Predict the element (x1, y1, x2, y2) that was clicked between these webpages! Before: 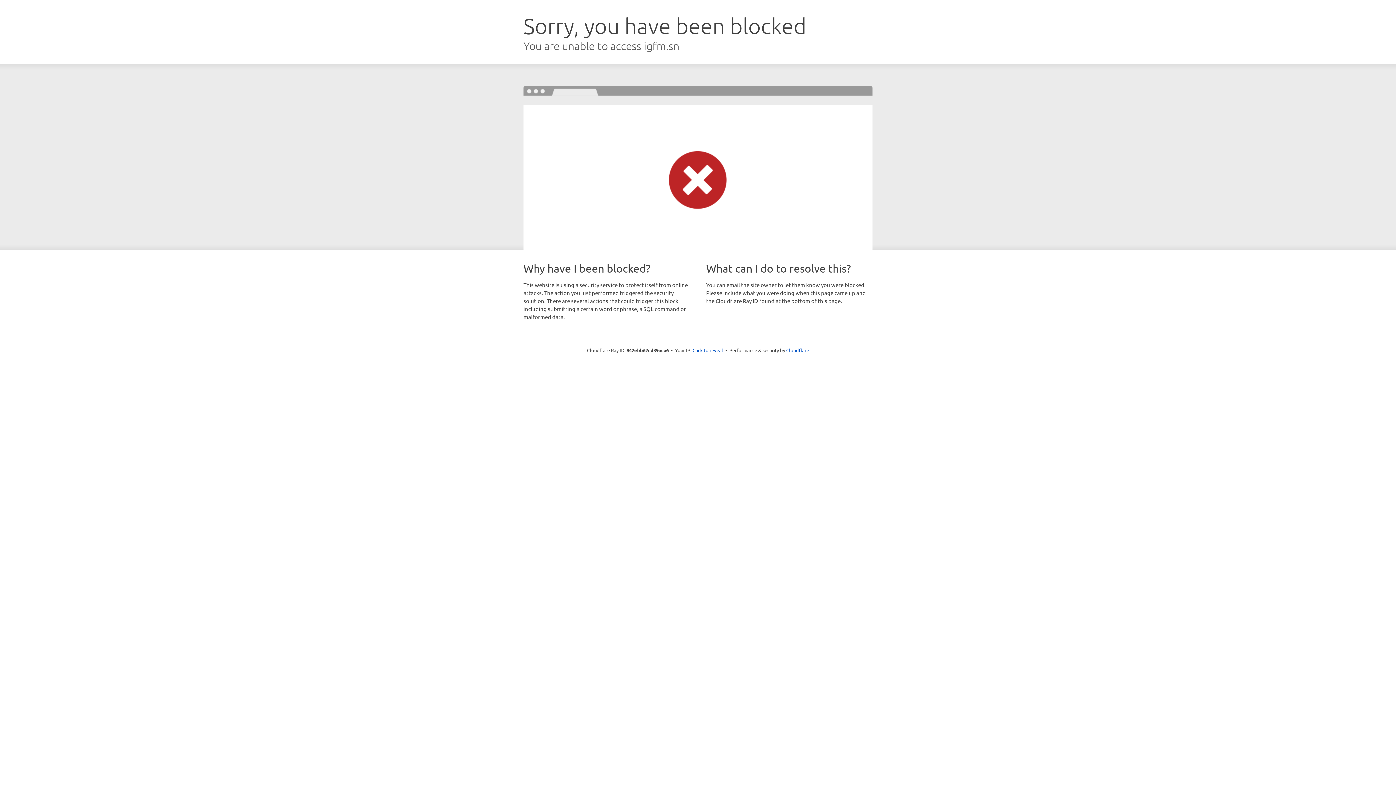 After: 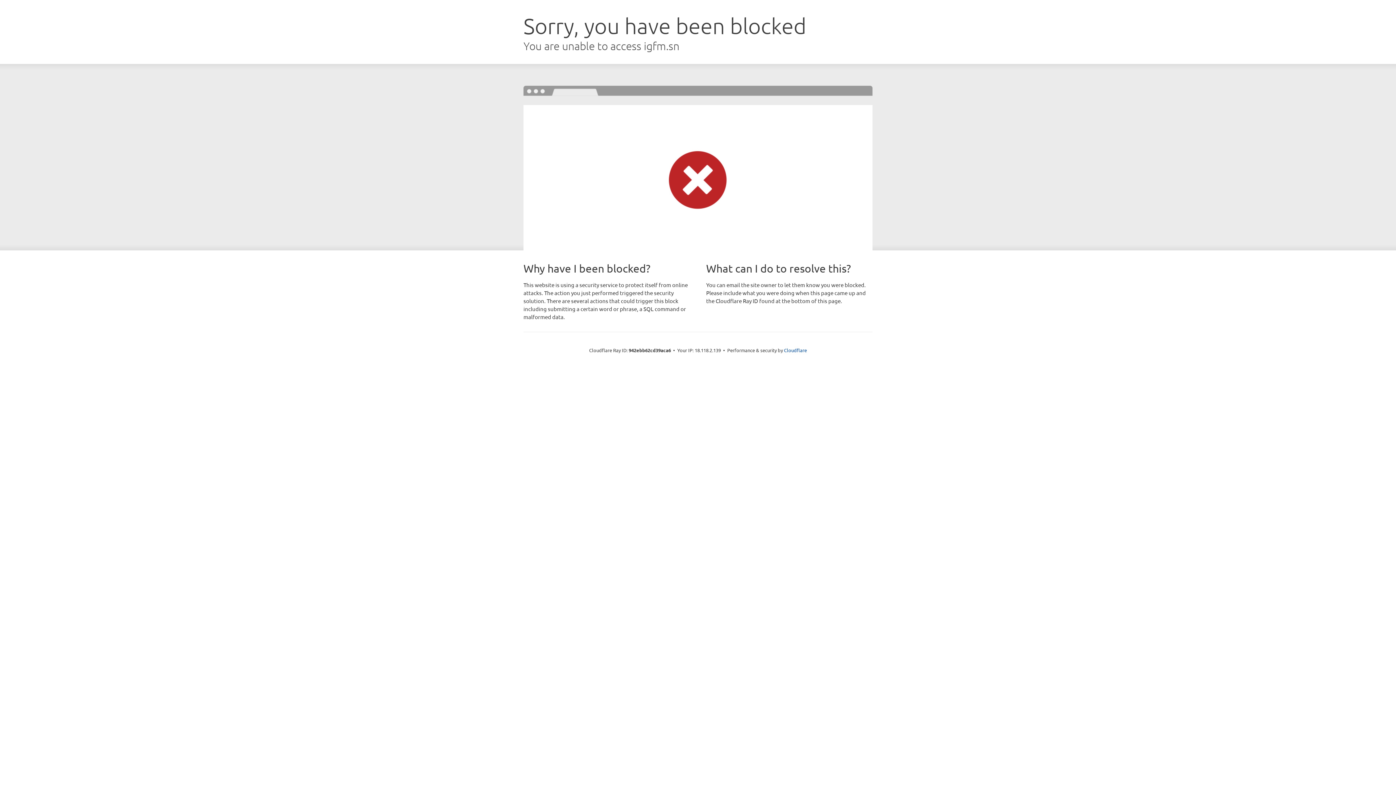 Action: bbox: (692, 346, 723, 353) label: Click to reveal